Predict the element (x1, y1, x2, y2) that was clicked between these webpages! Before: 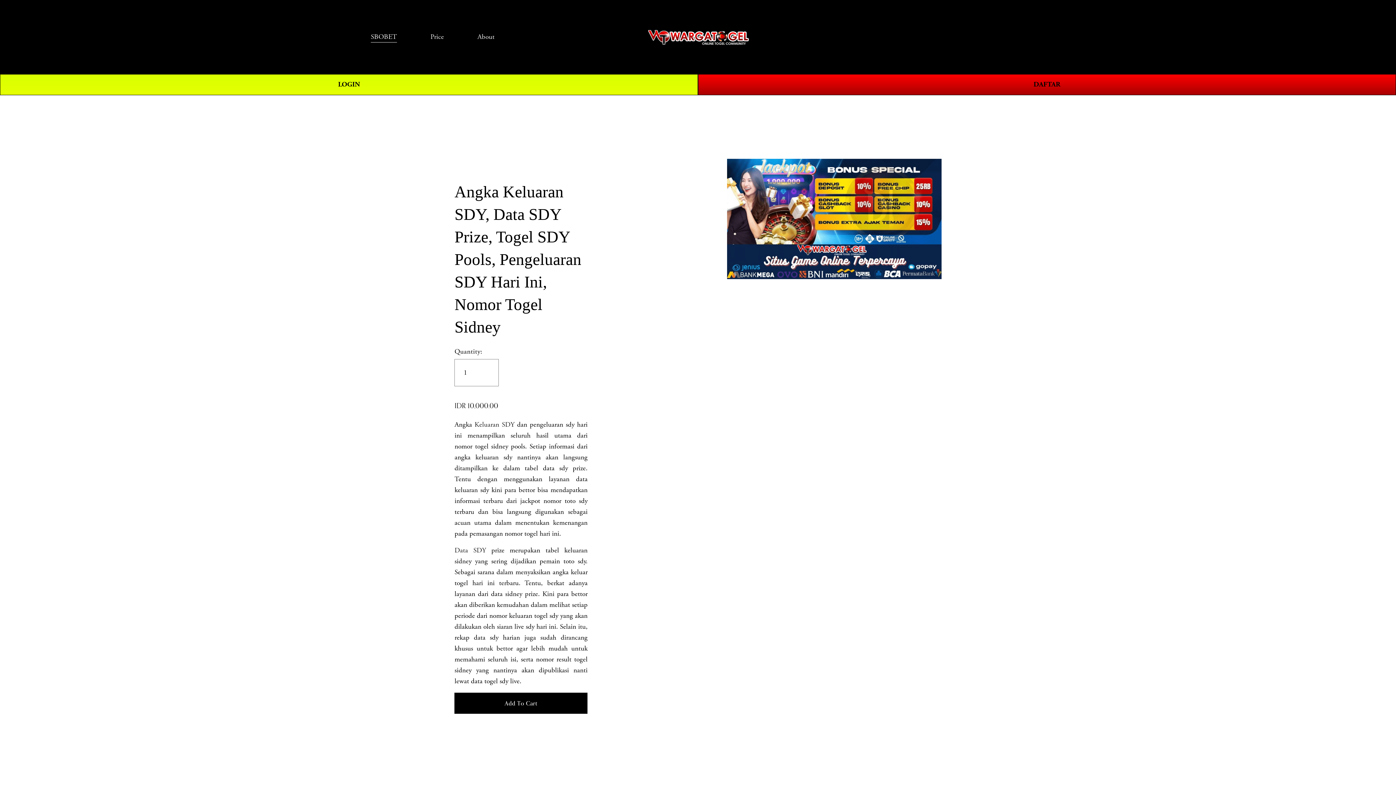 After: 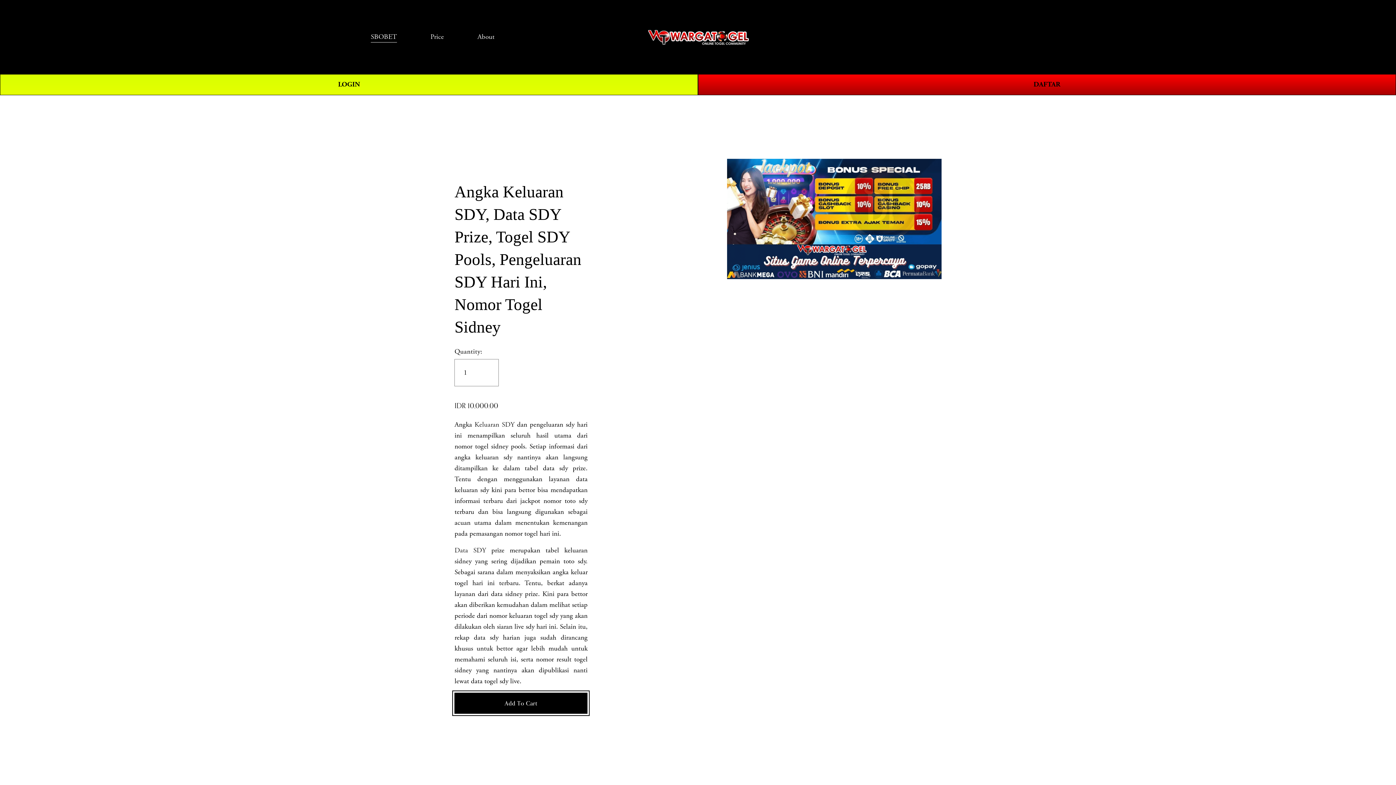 Action: bbox: (454, 693, 587, 714) label: Add To Cart